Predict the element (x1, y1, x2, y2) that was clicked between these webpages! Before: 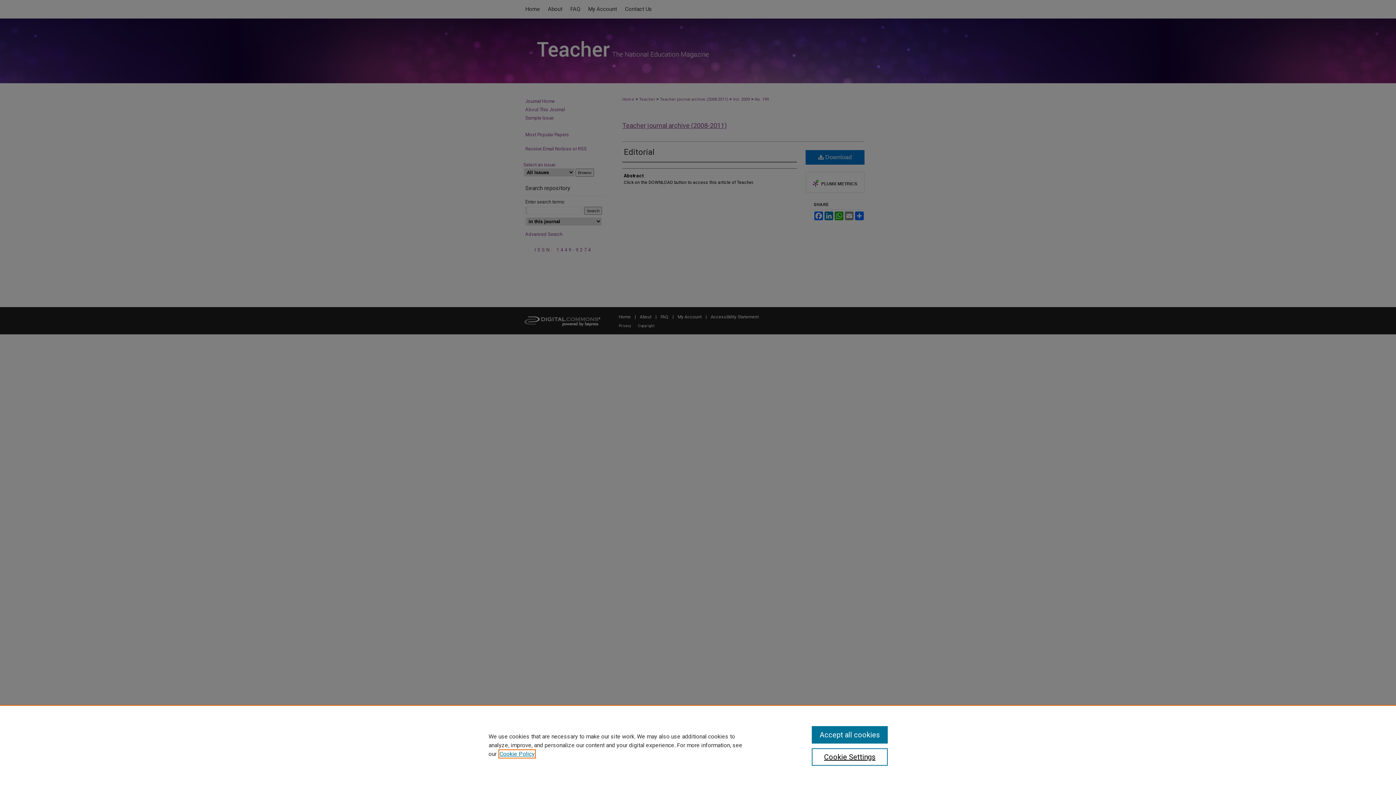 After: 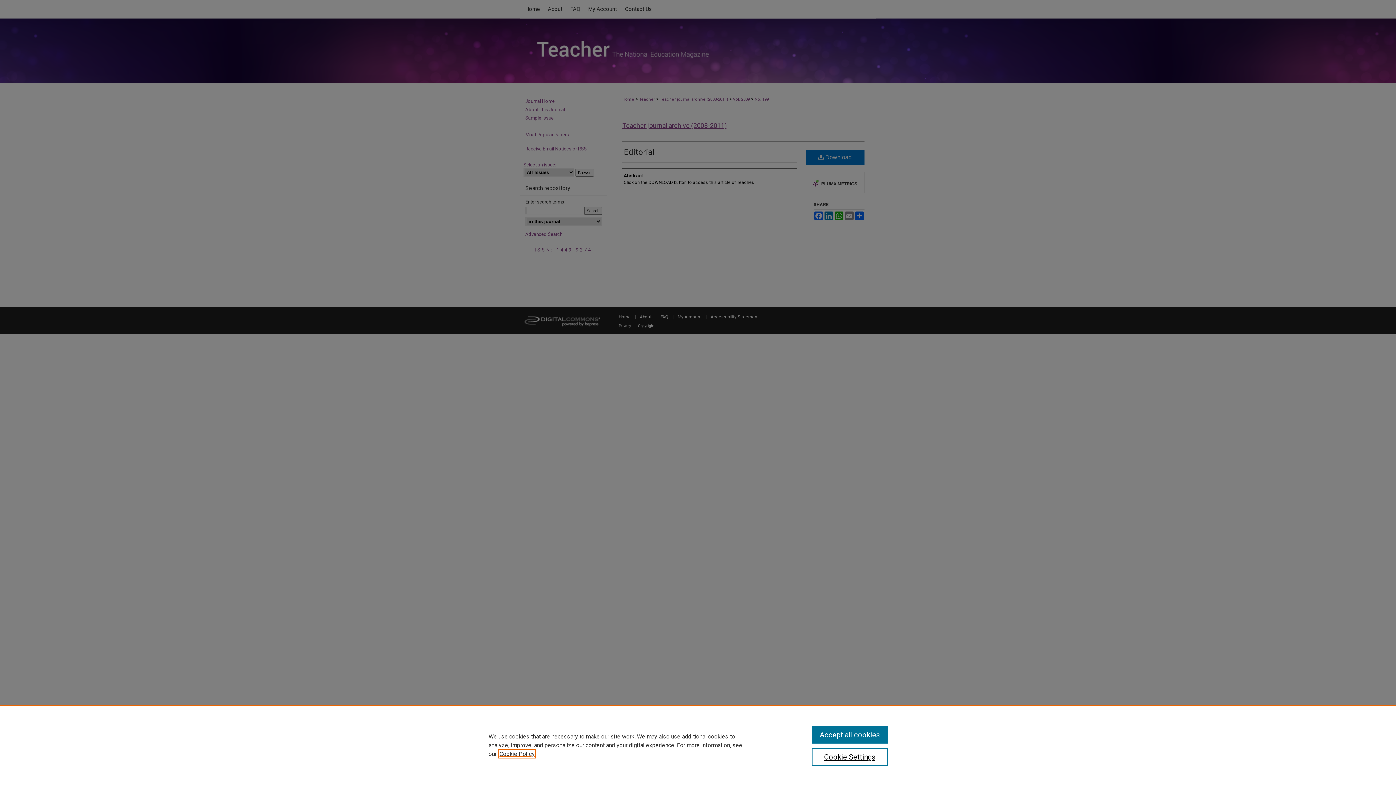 Action: bbox: (499, 750, 534, 757) label: , opens in a new tab